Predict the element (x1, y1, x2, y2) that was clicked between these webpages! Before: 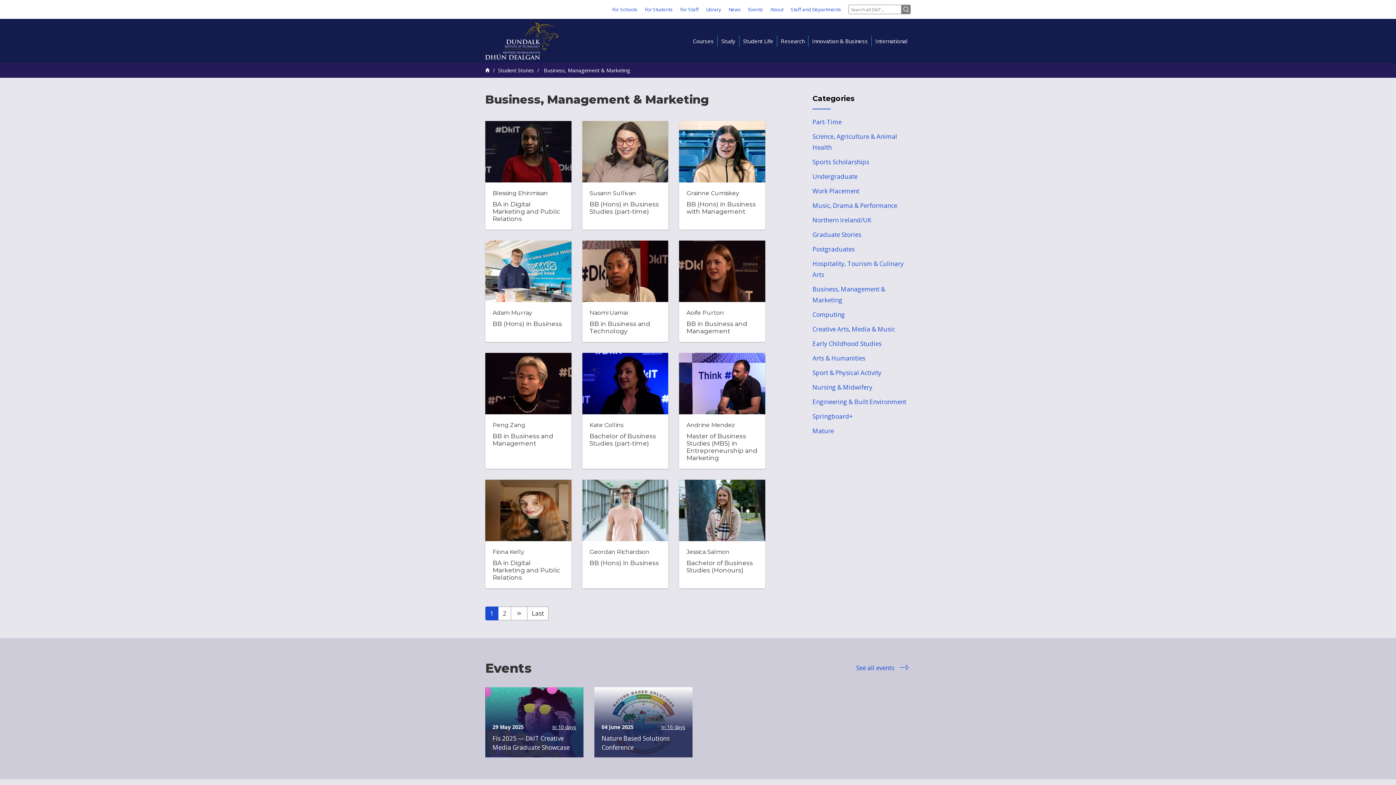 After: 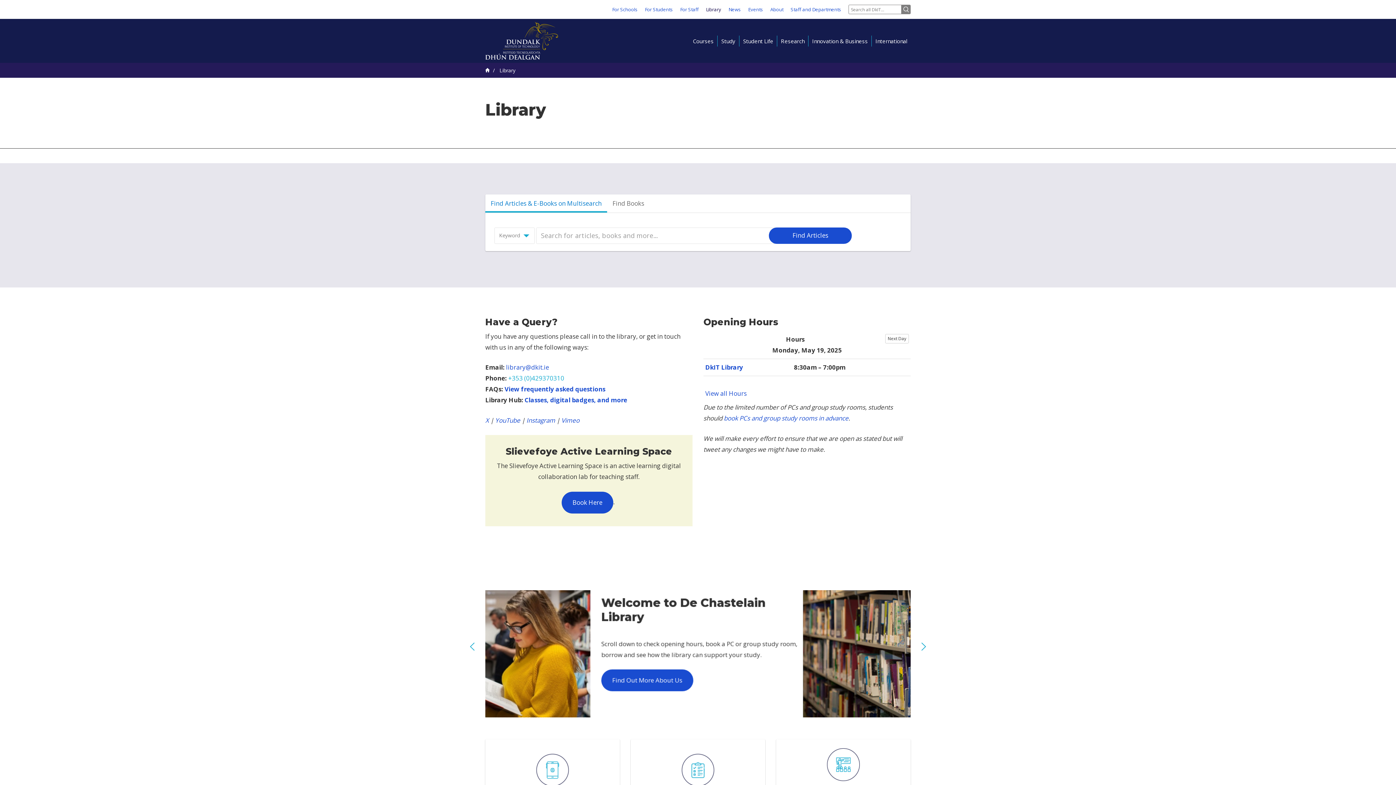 Action: bbox: (706, 6, 721, 12) label: Library